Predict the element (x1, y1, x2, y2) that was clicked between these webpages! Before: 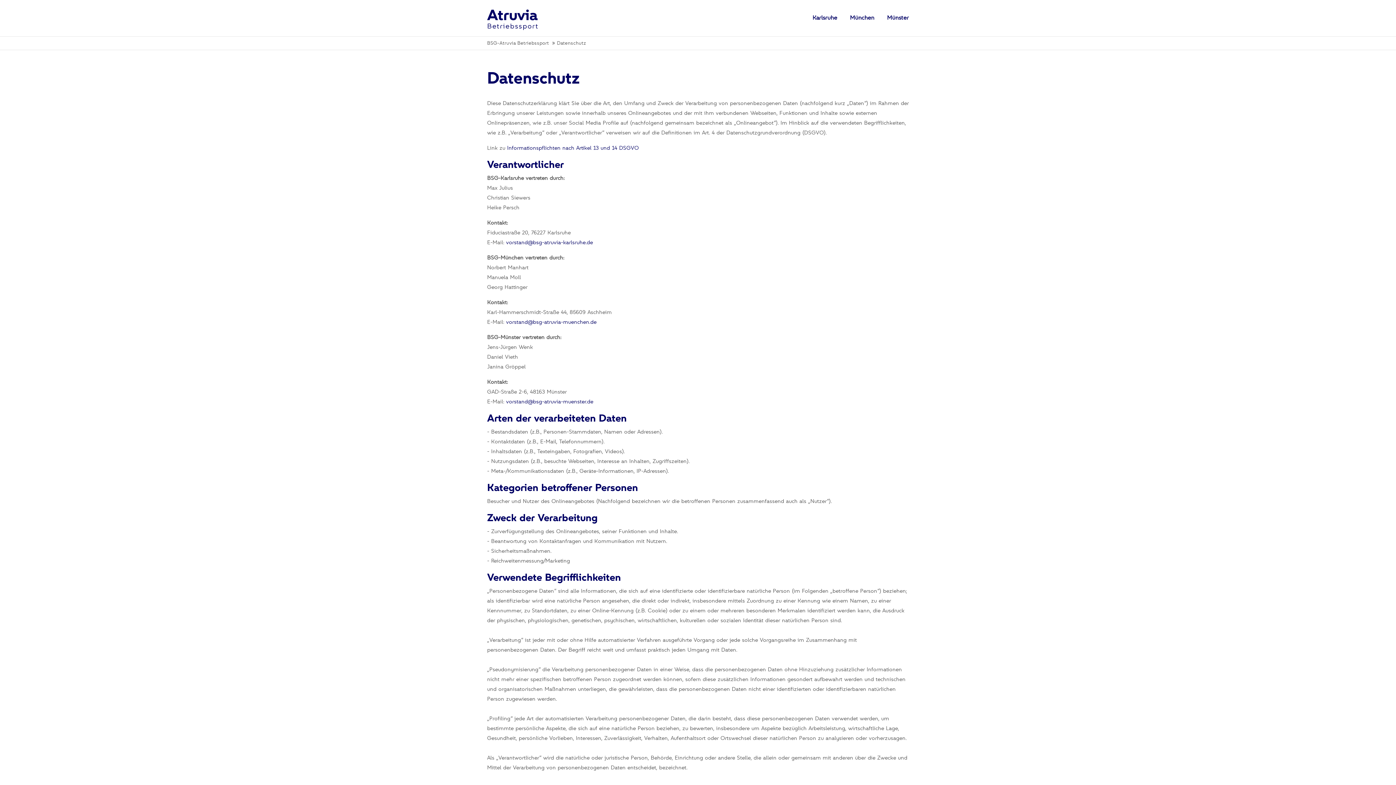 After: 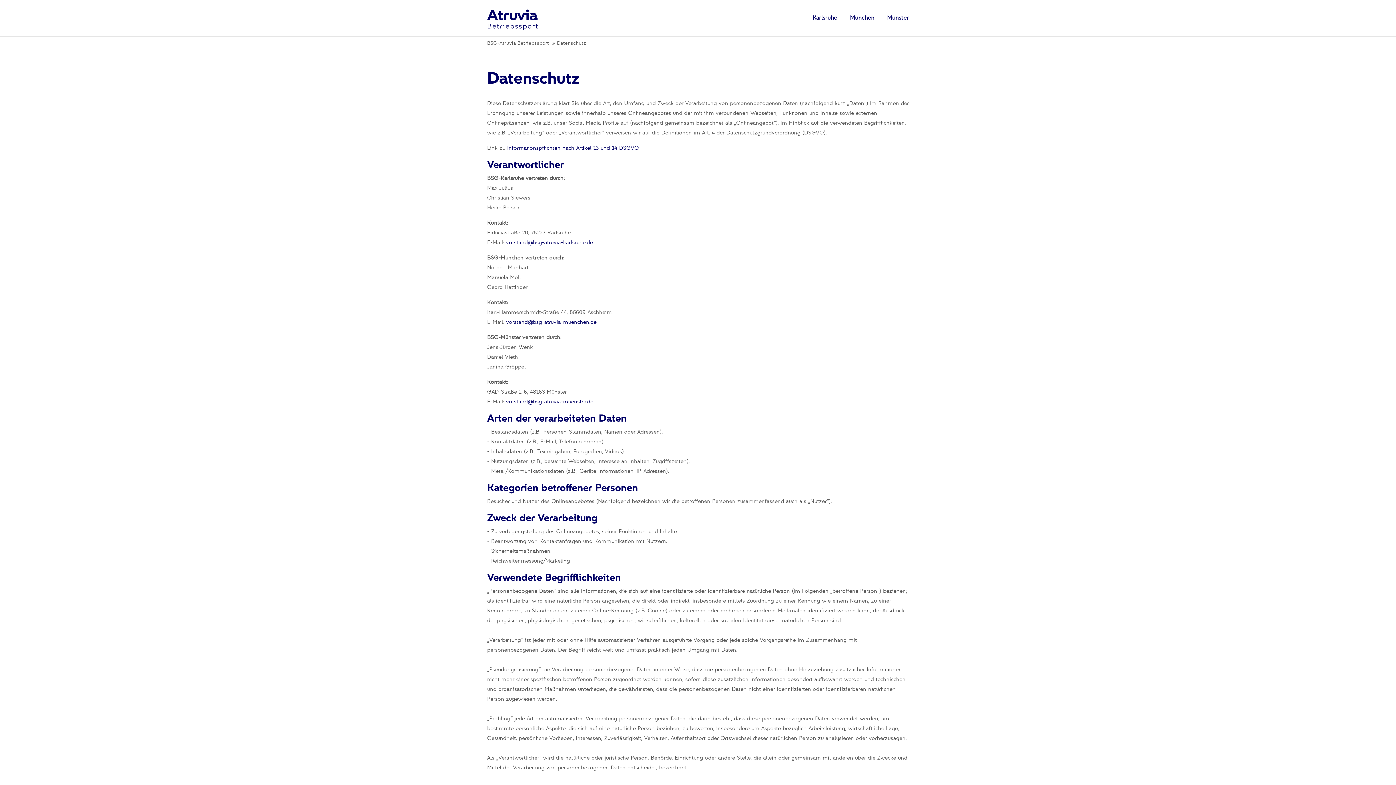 Action: bbox: (506, 399, 593, 404) label: vorstand@bsg-atruvia-muenster.de